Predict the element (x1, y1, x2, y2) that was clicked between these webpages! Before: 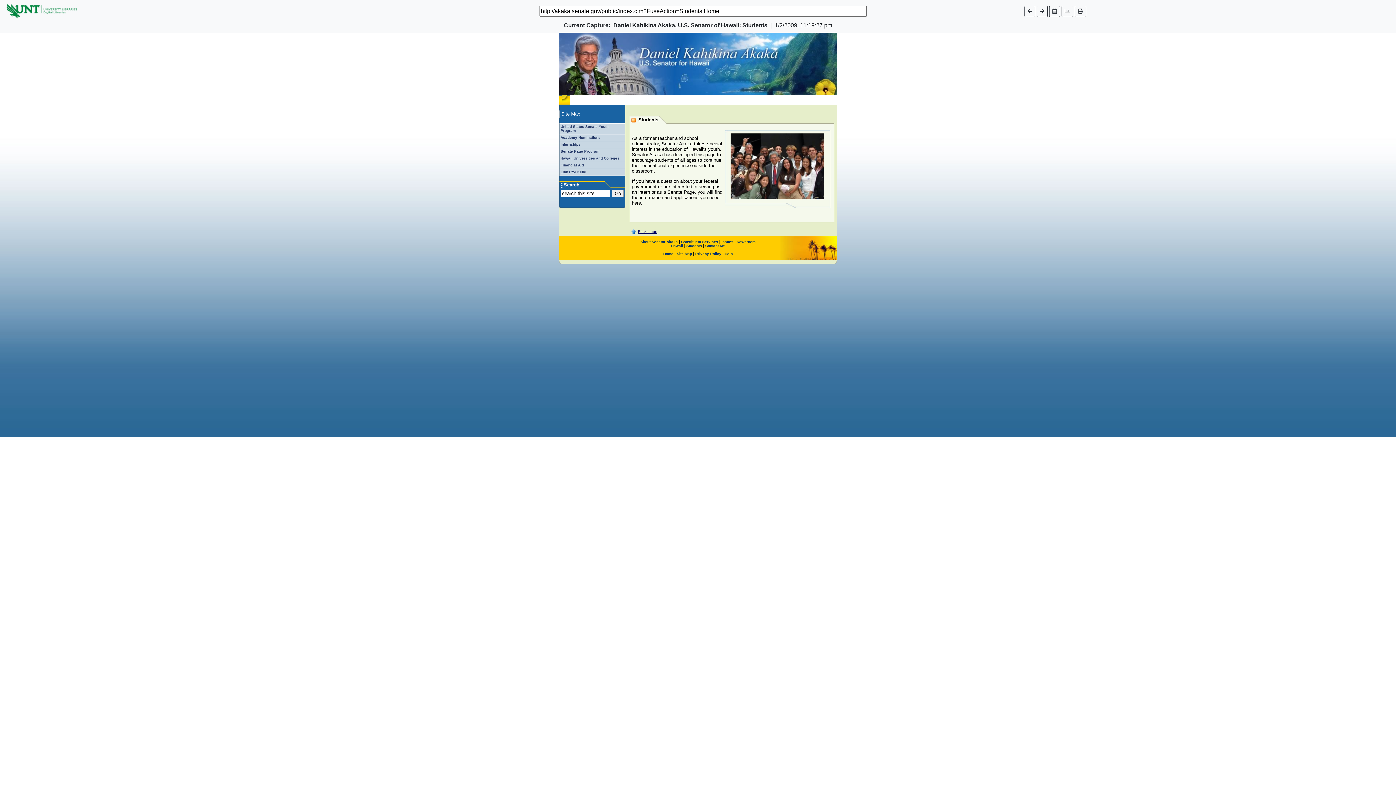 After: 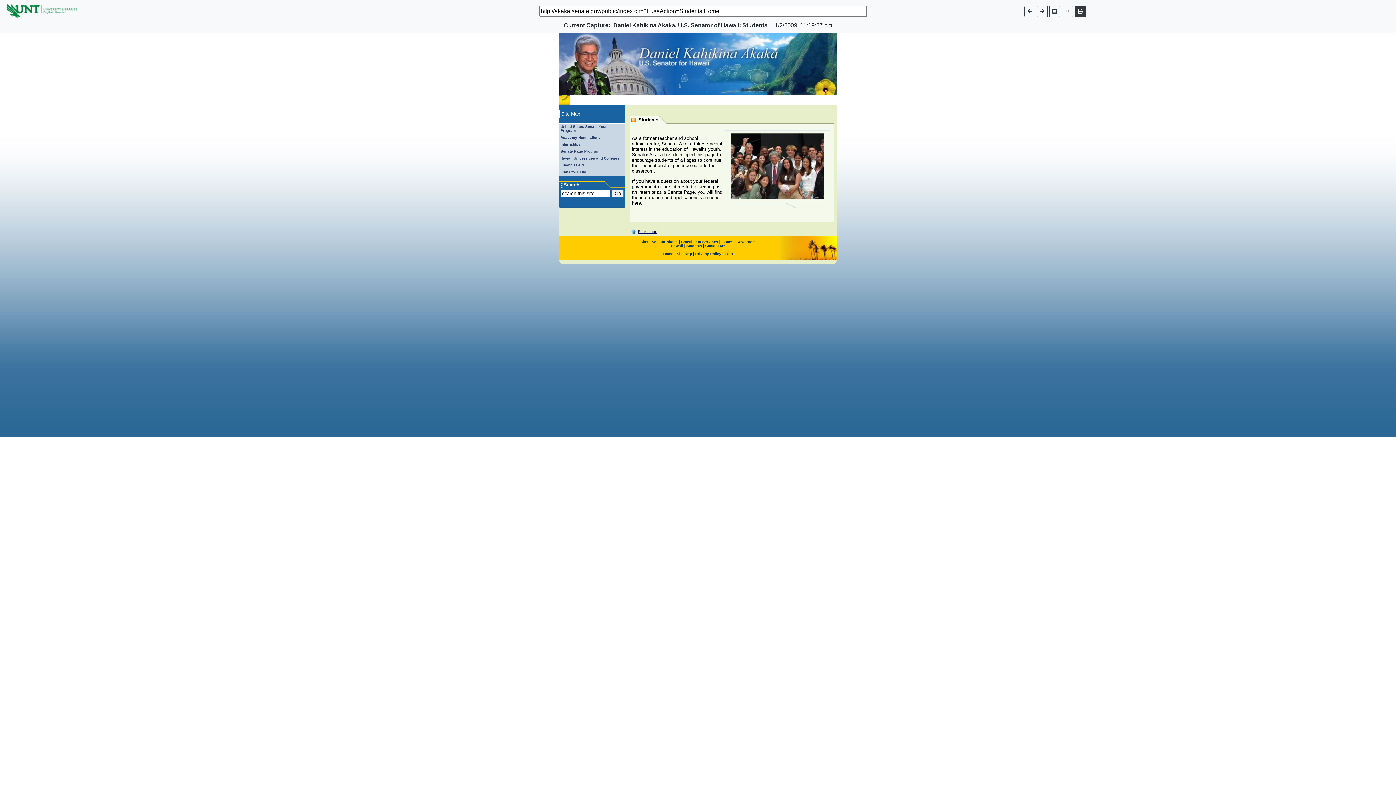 Action: bbox: (1074, 5, 1086, 16)